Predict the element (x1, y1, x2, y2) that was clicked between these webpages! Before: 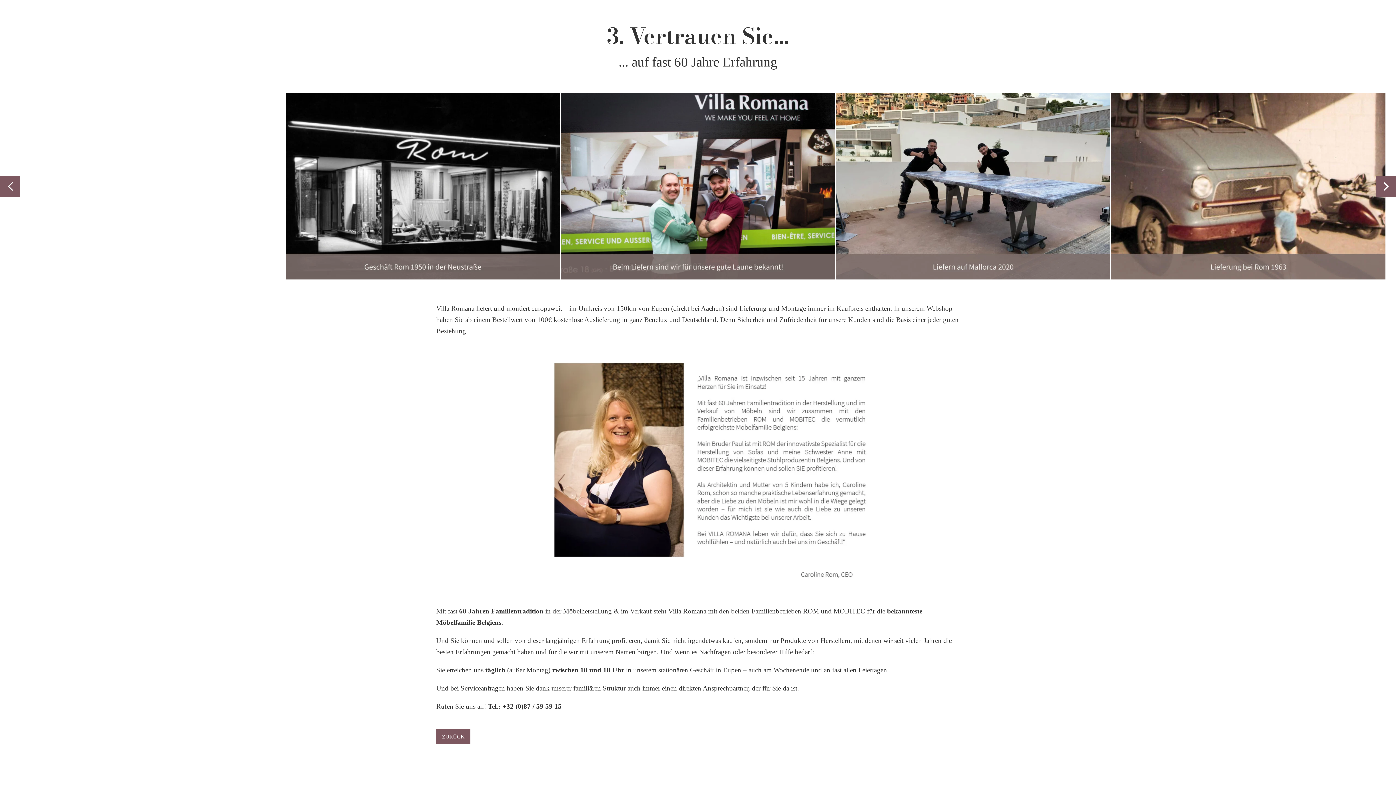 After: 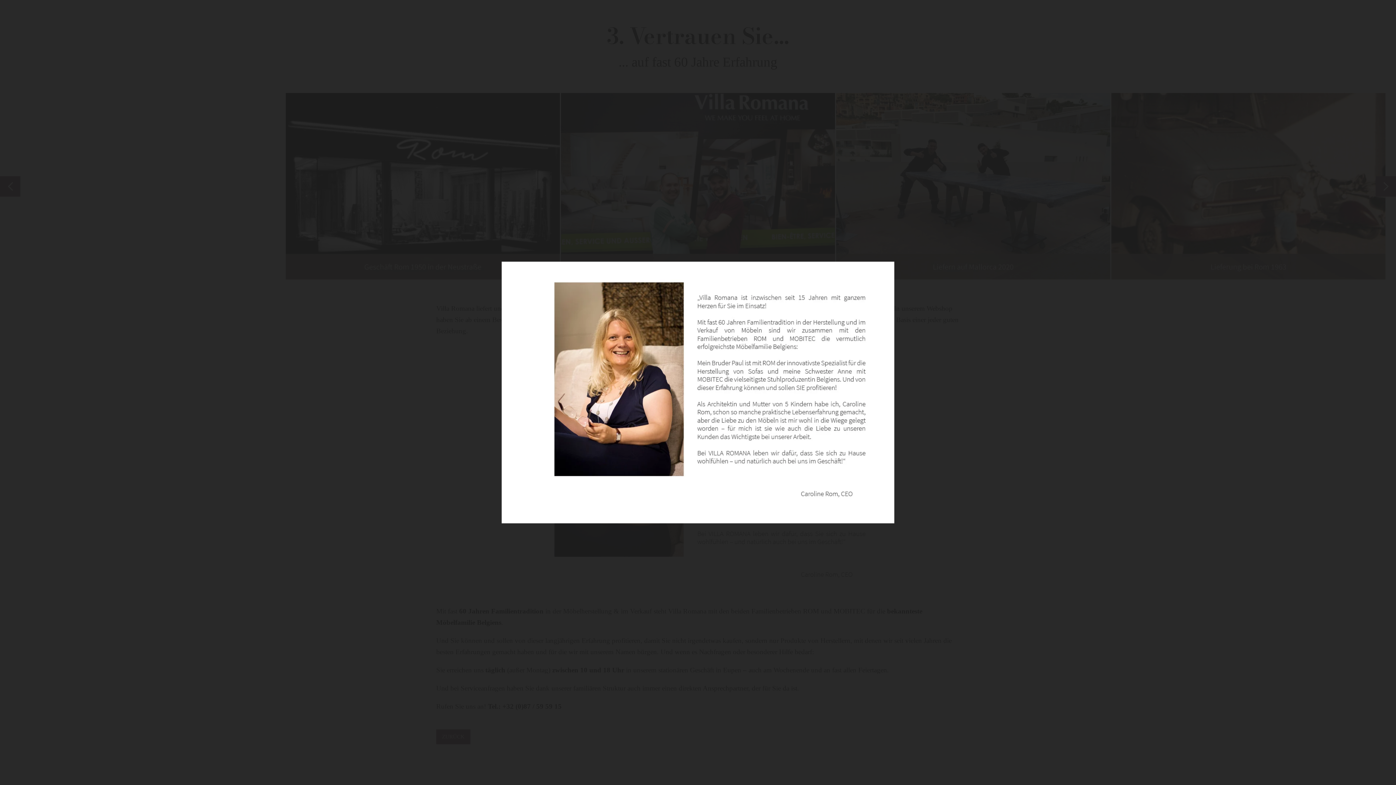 Action: bbox: (501, 342, 894, 604)